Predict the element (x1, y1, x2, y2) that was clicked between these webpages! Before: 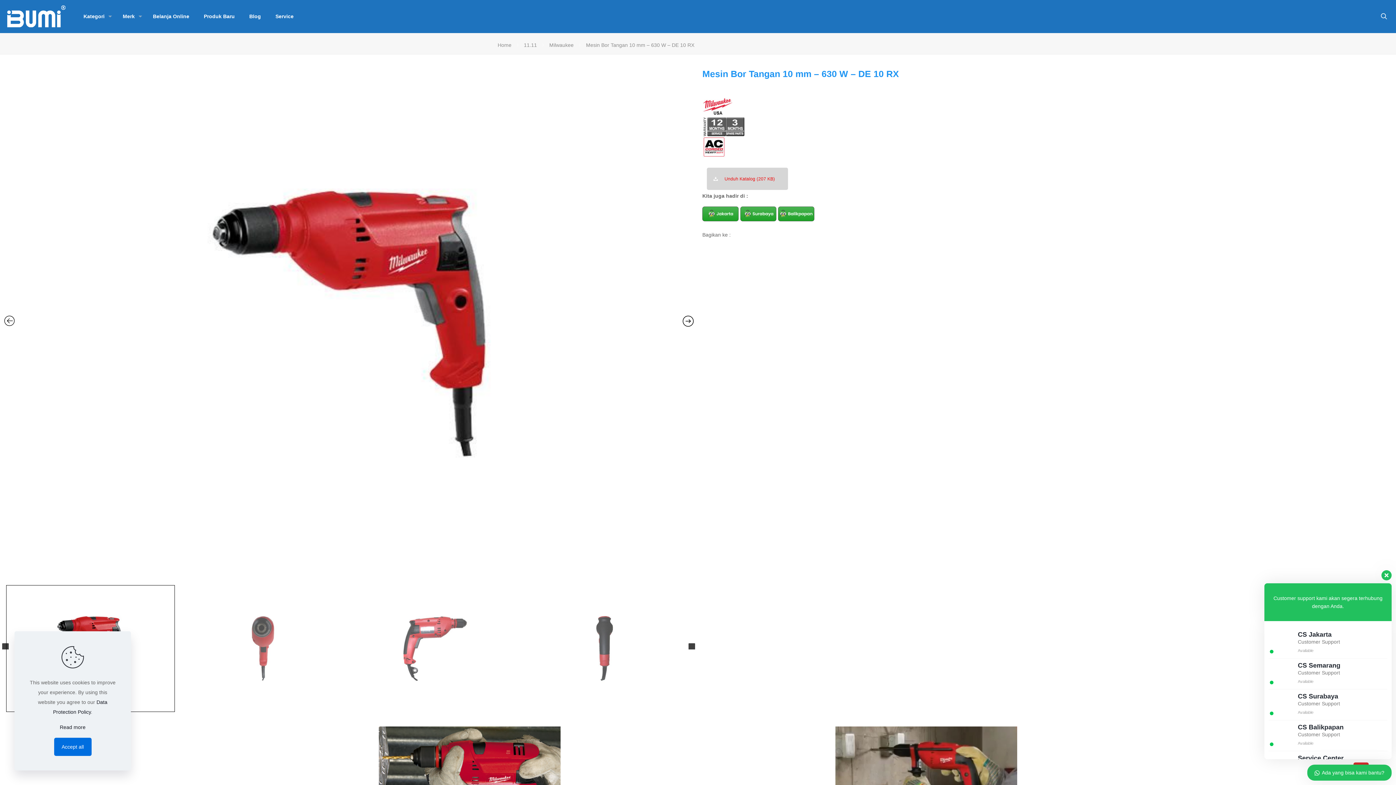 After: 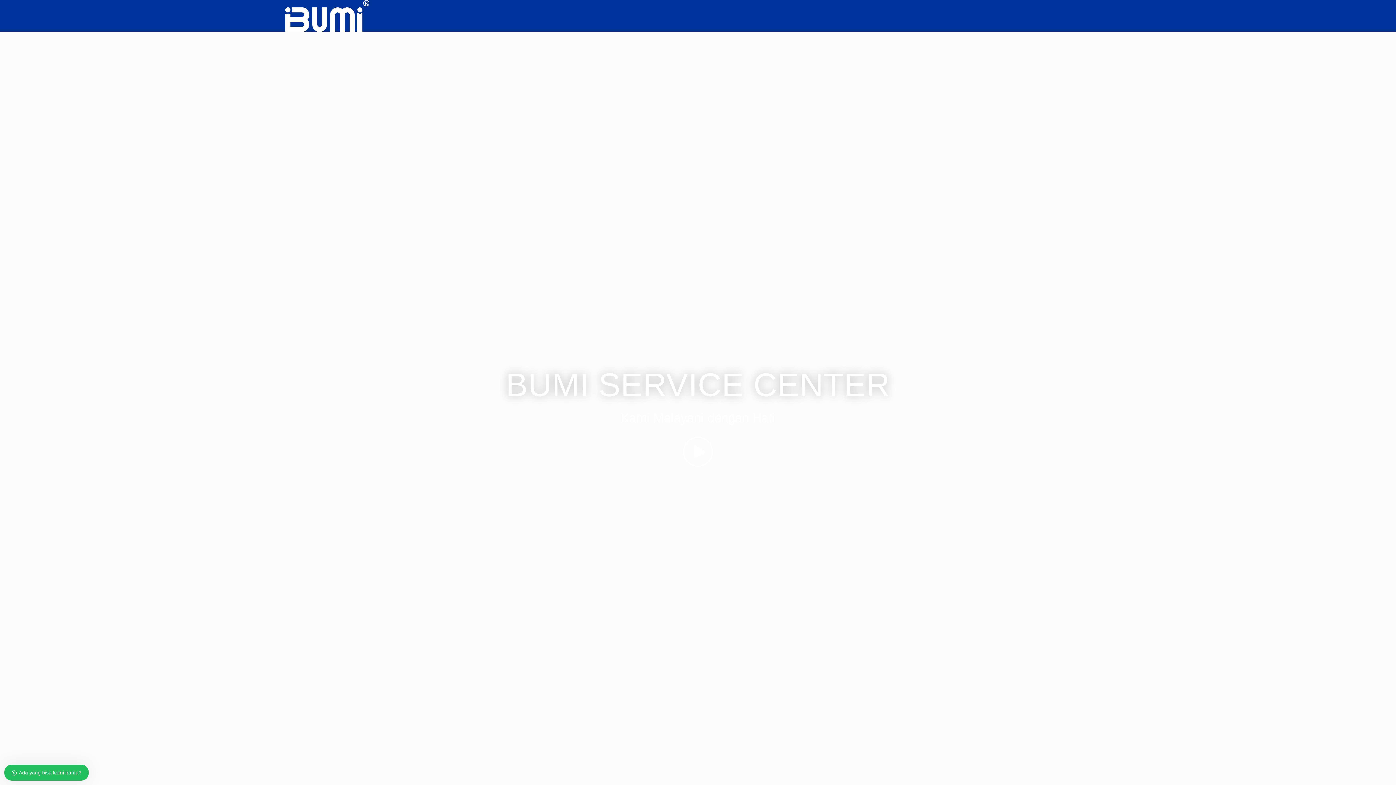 Action: label: Service bbox: (268, 0, 300, 32)